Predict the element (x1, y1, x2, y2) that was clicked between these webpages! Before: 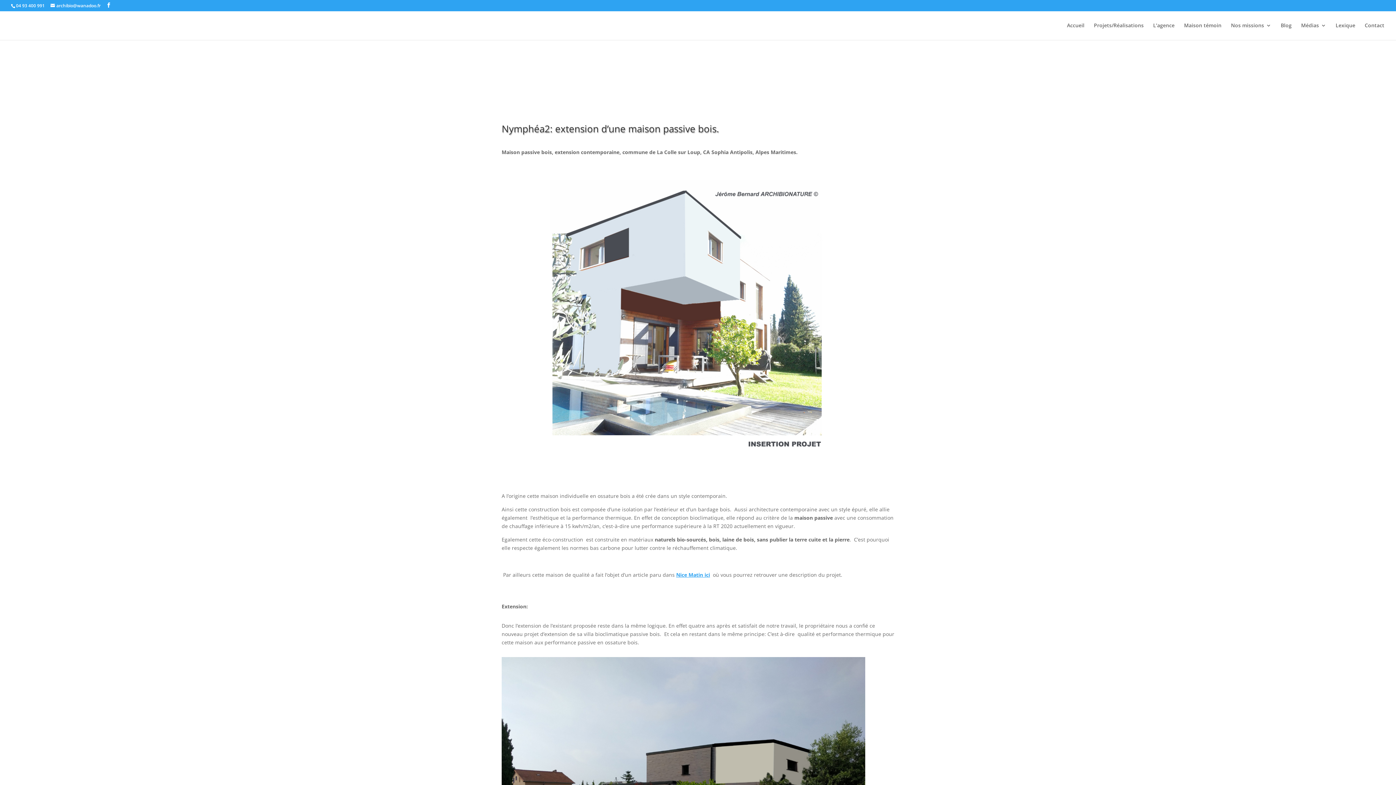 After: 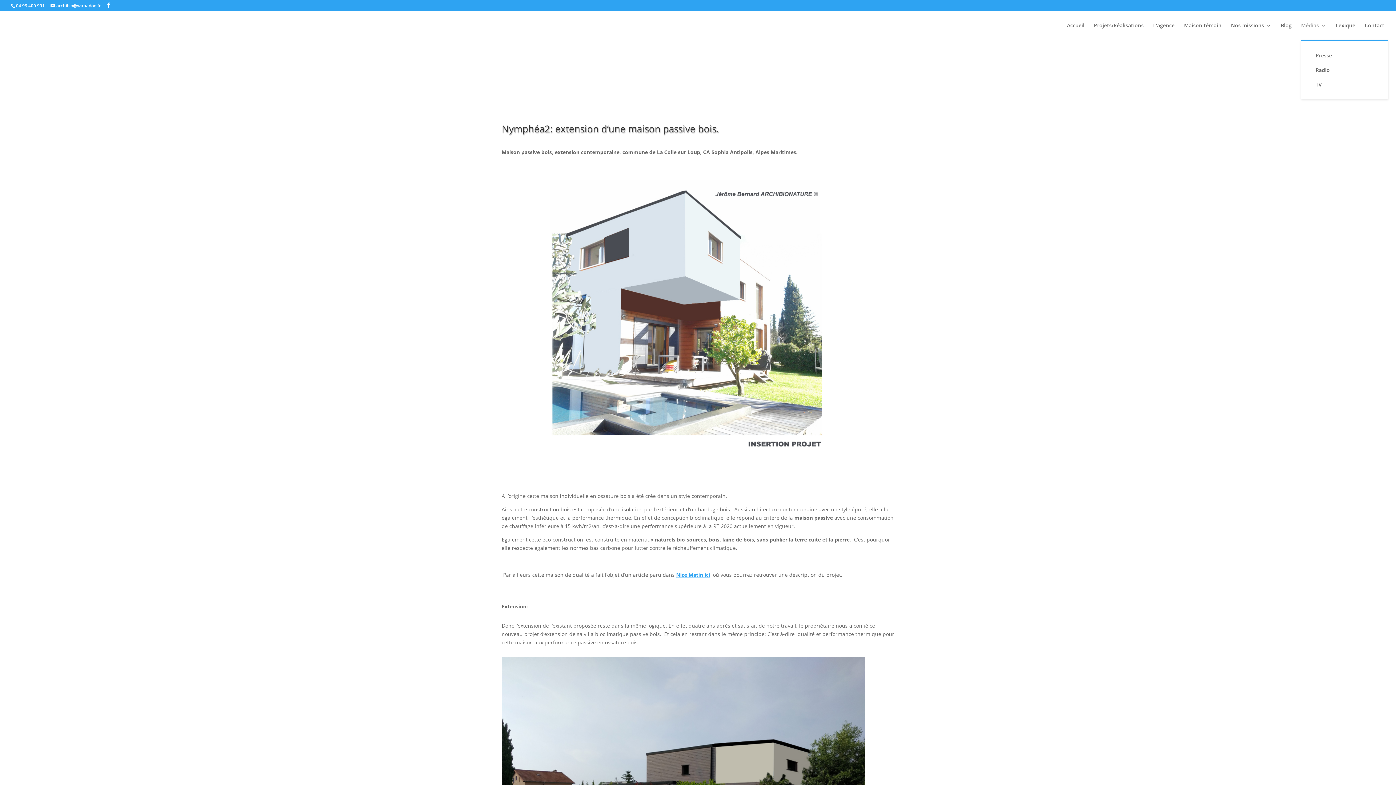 Action: label: Médias bbox: (1301, 22, 1326, 40)